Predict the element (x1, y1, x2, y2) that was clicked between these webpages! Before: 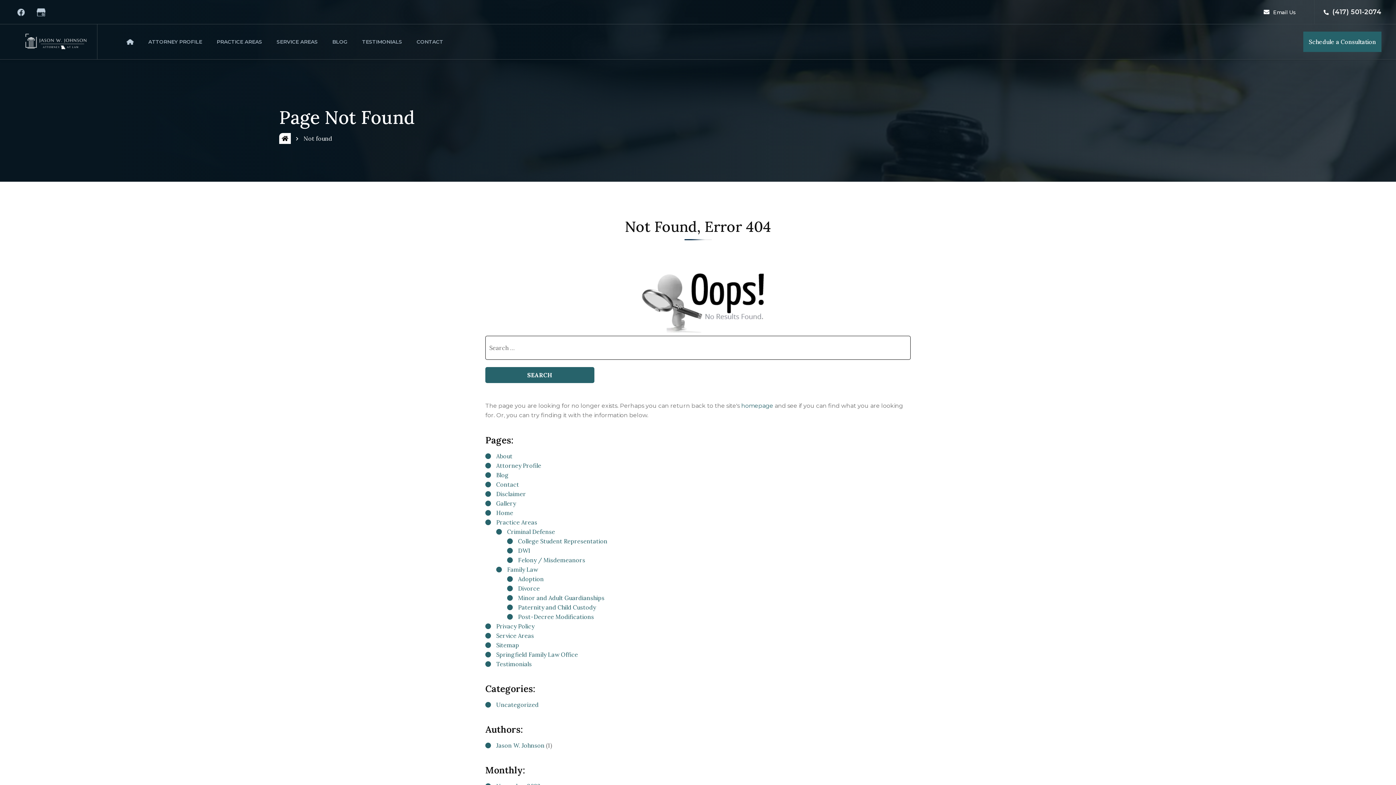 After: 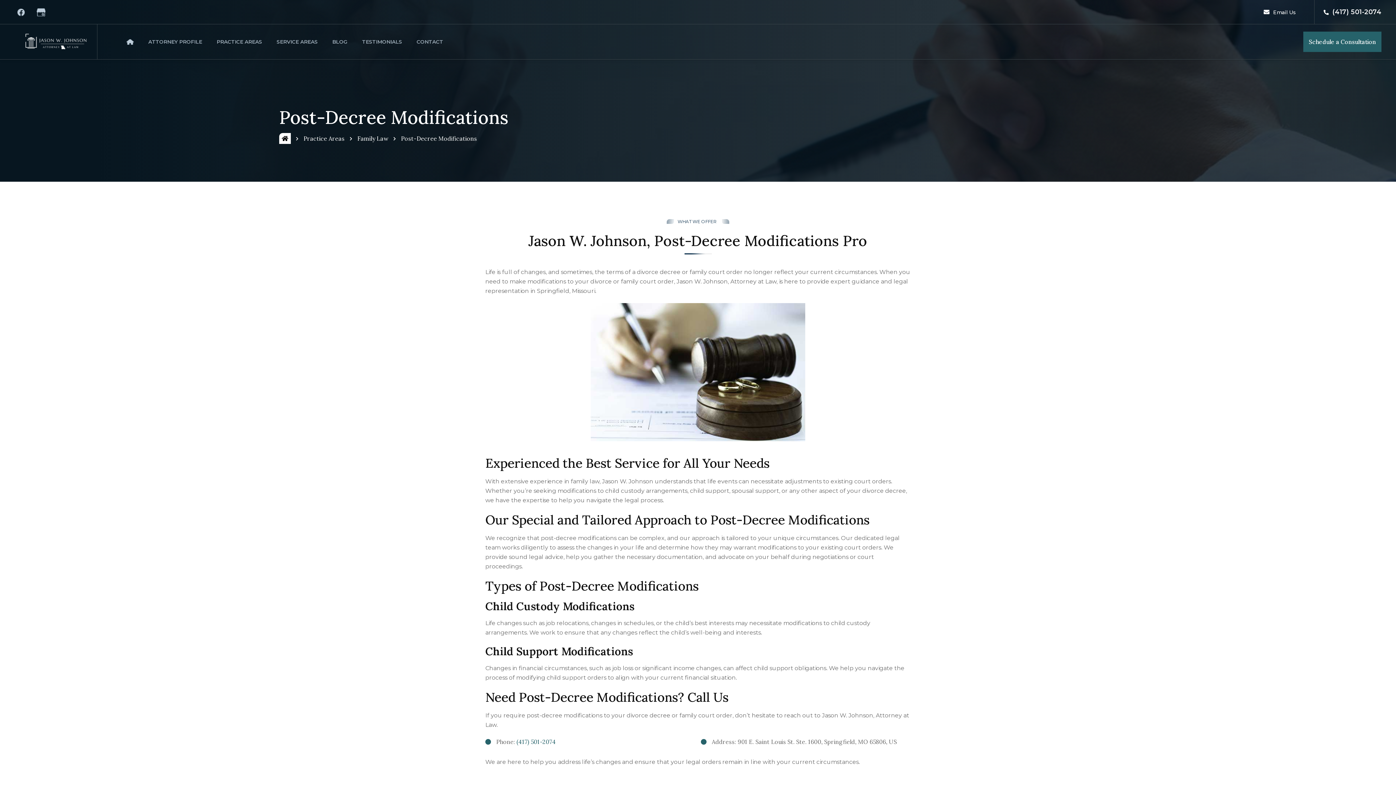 Action: bbox: (518, 613, 594, 620) label: Post-Decree Modifications